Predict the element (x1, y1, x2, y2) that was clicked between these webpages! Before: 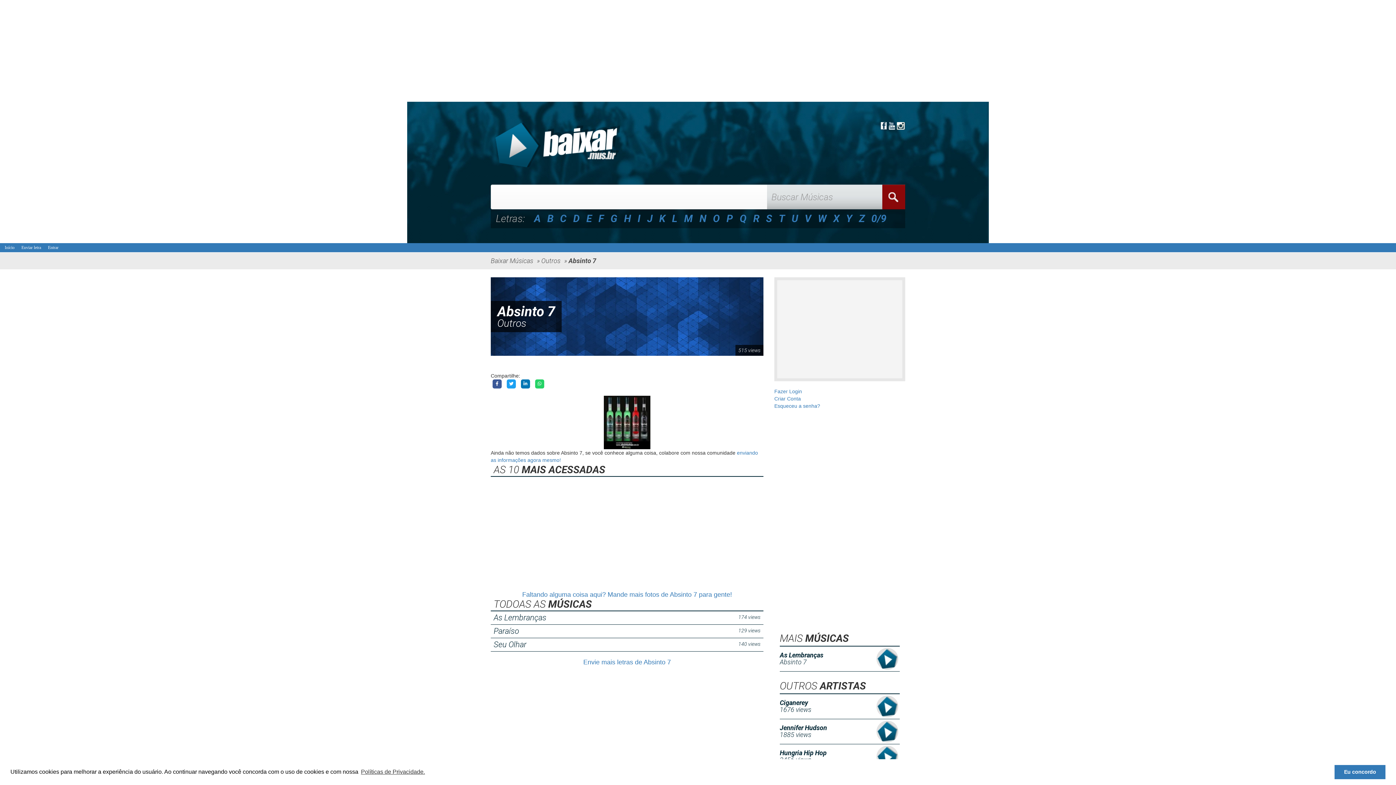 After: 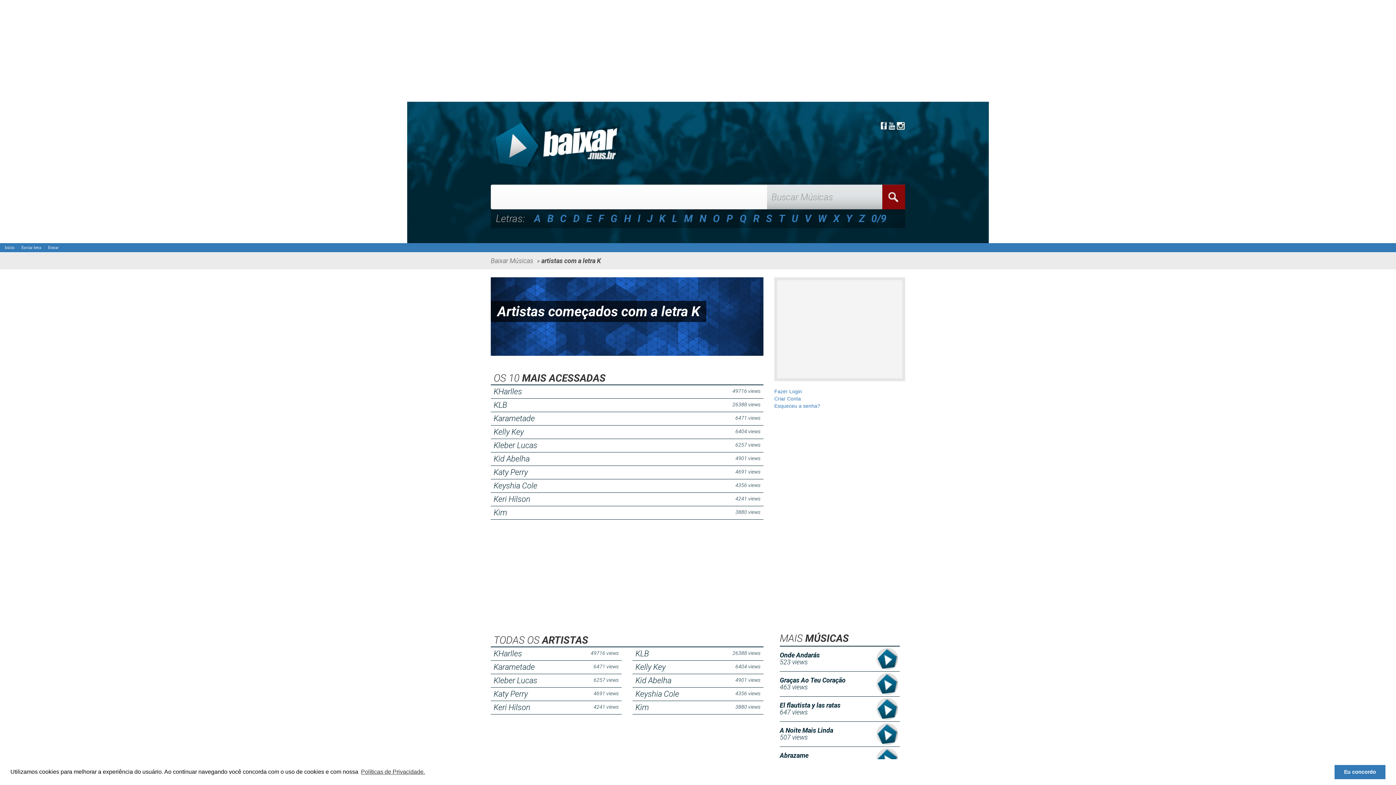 Action: bbox: (659, 212, 665, 224) label: K